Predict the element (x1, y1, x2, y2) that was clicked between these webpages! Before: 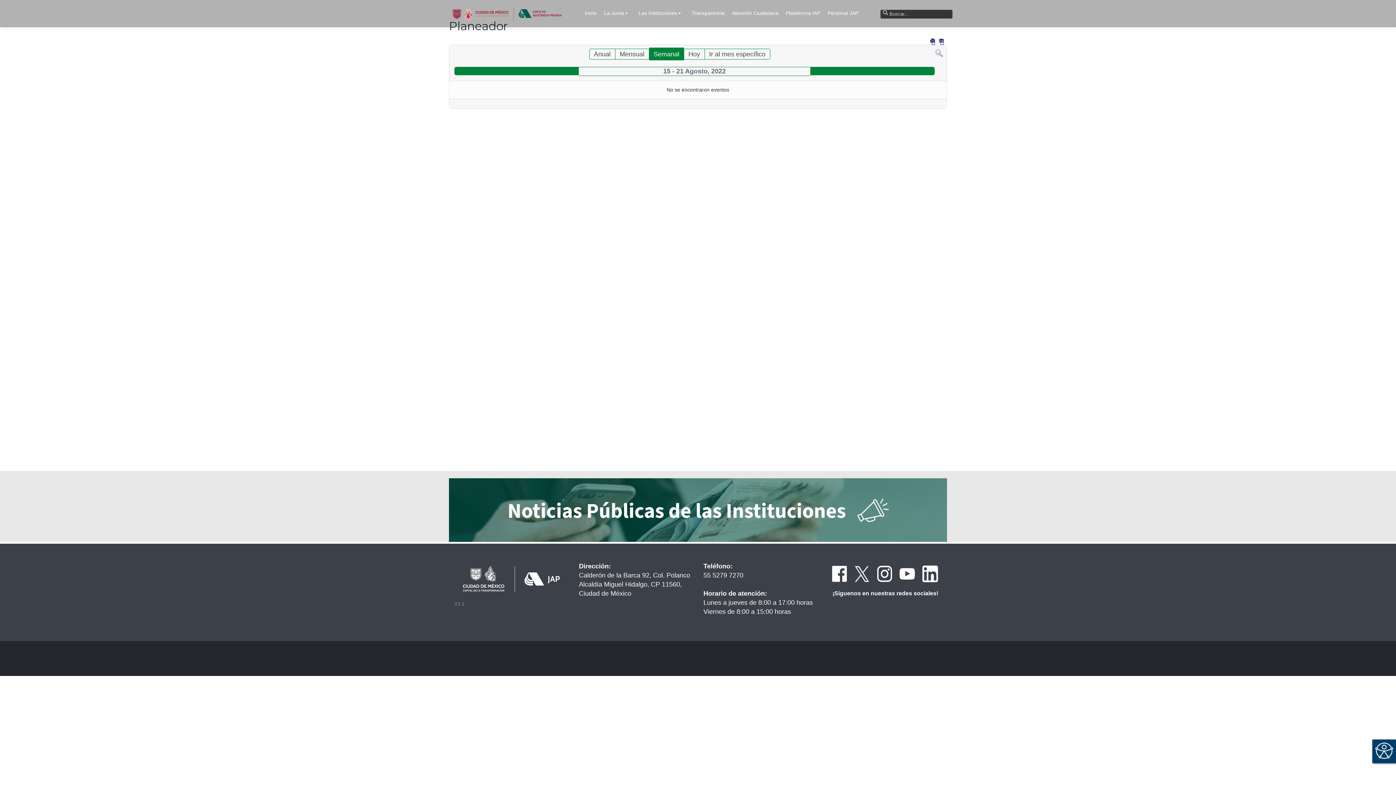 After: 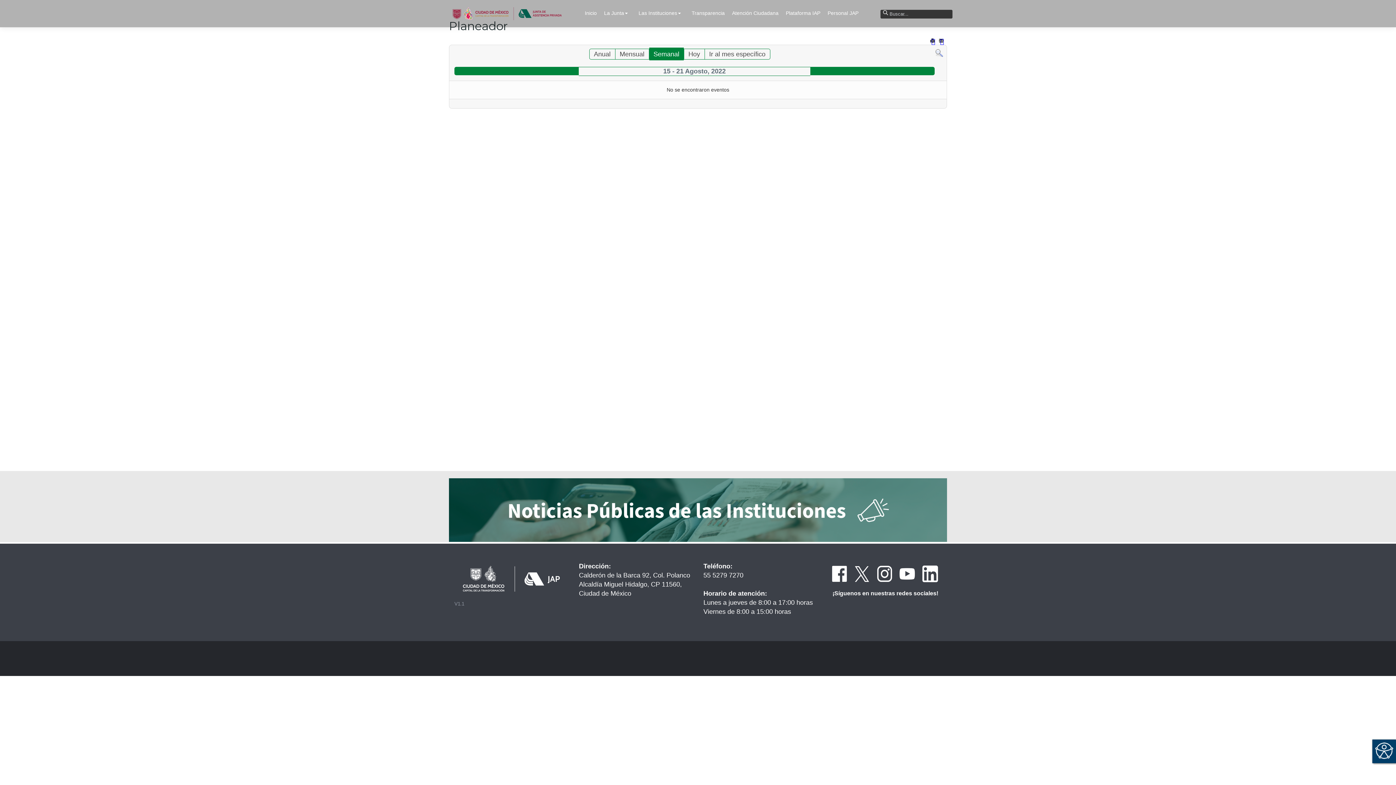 Action: bbox: (831, 569, 847, 577)